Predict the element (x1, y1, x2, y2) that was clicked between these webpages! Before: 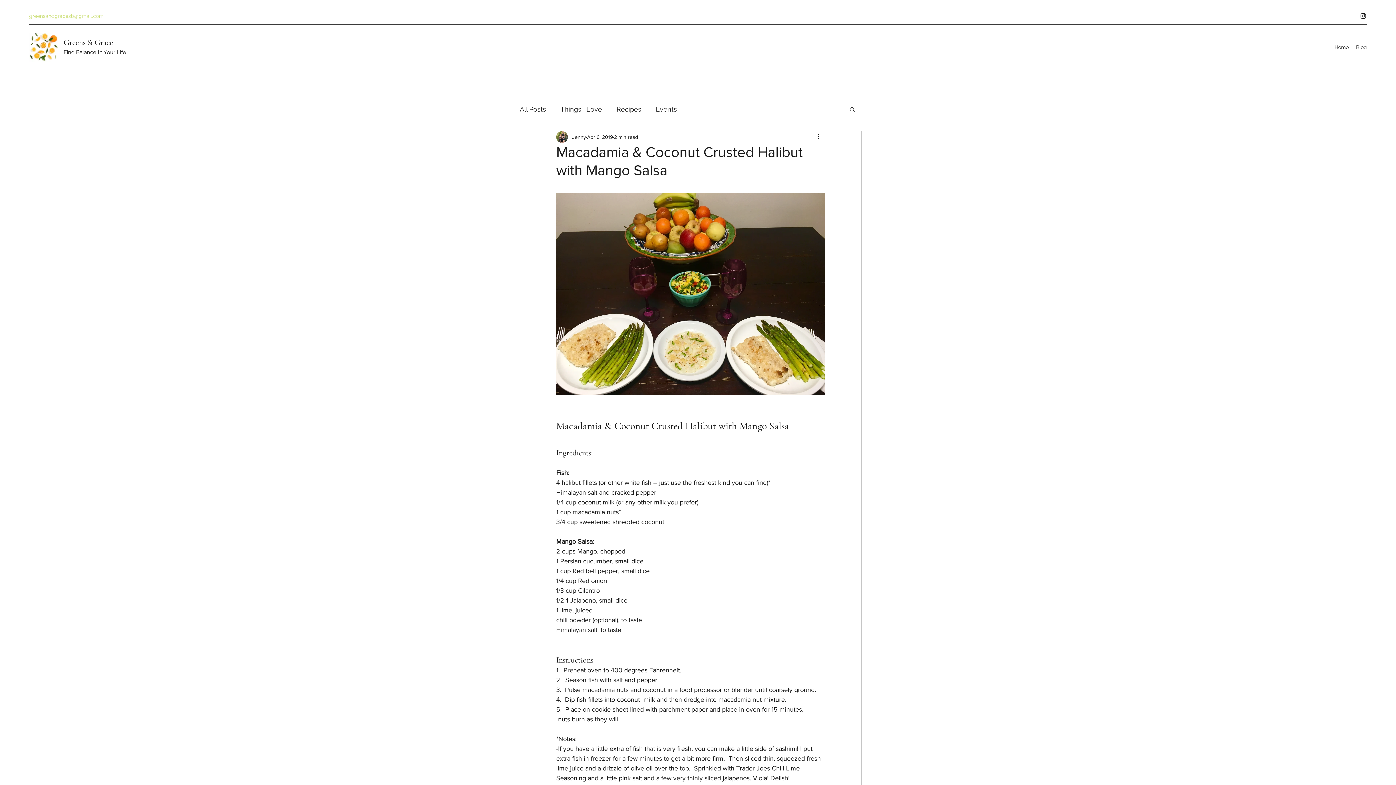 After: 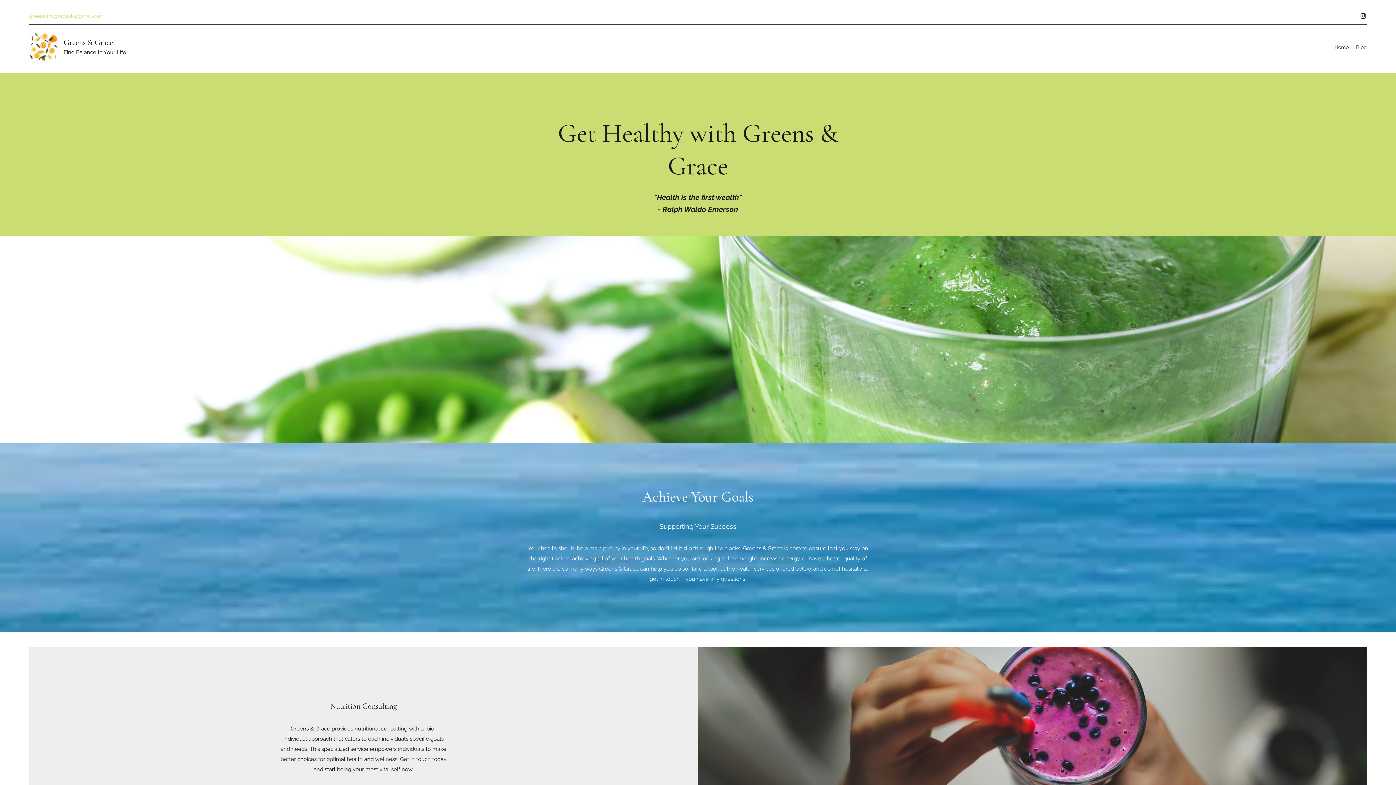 Action: label: Greens & Grace bbox: (63, 37, 113, 47)